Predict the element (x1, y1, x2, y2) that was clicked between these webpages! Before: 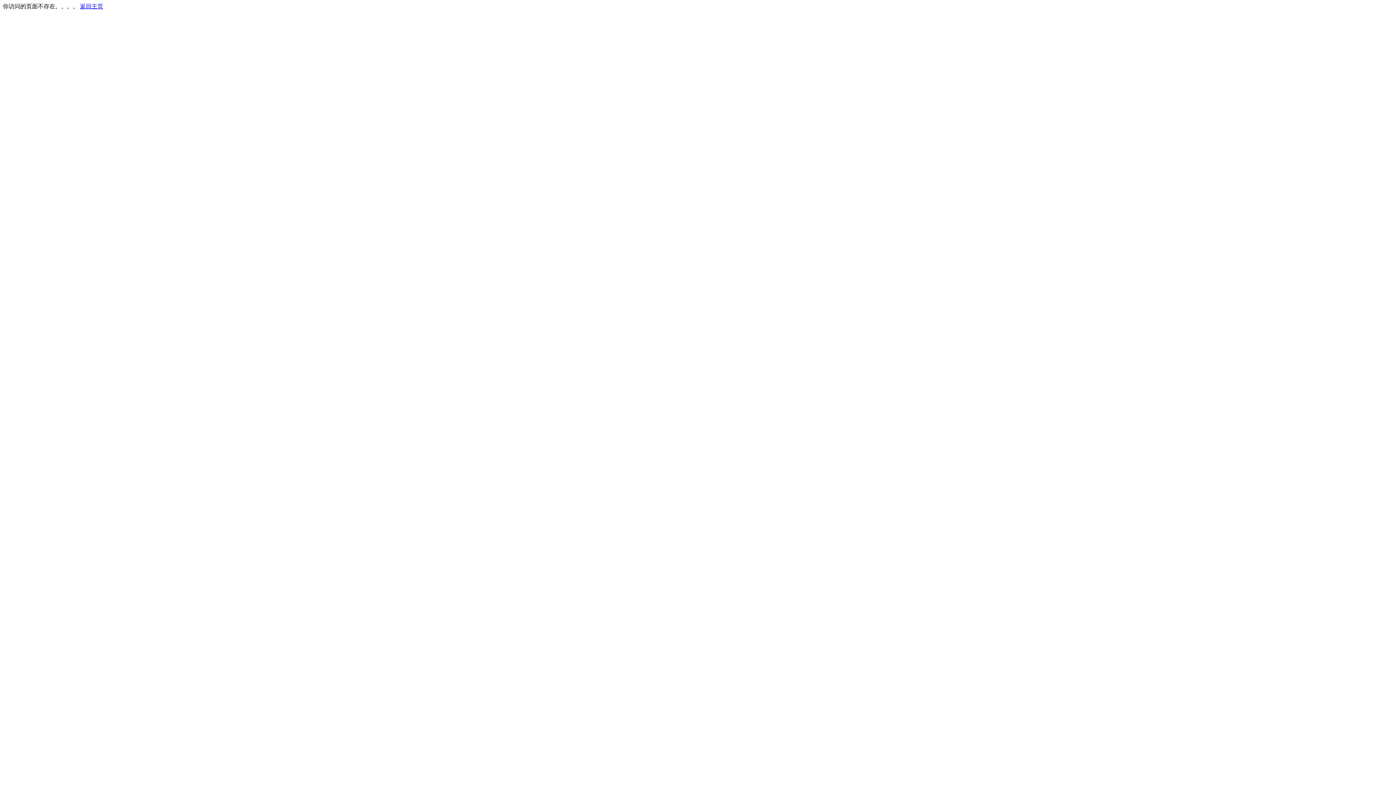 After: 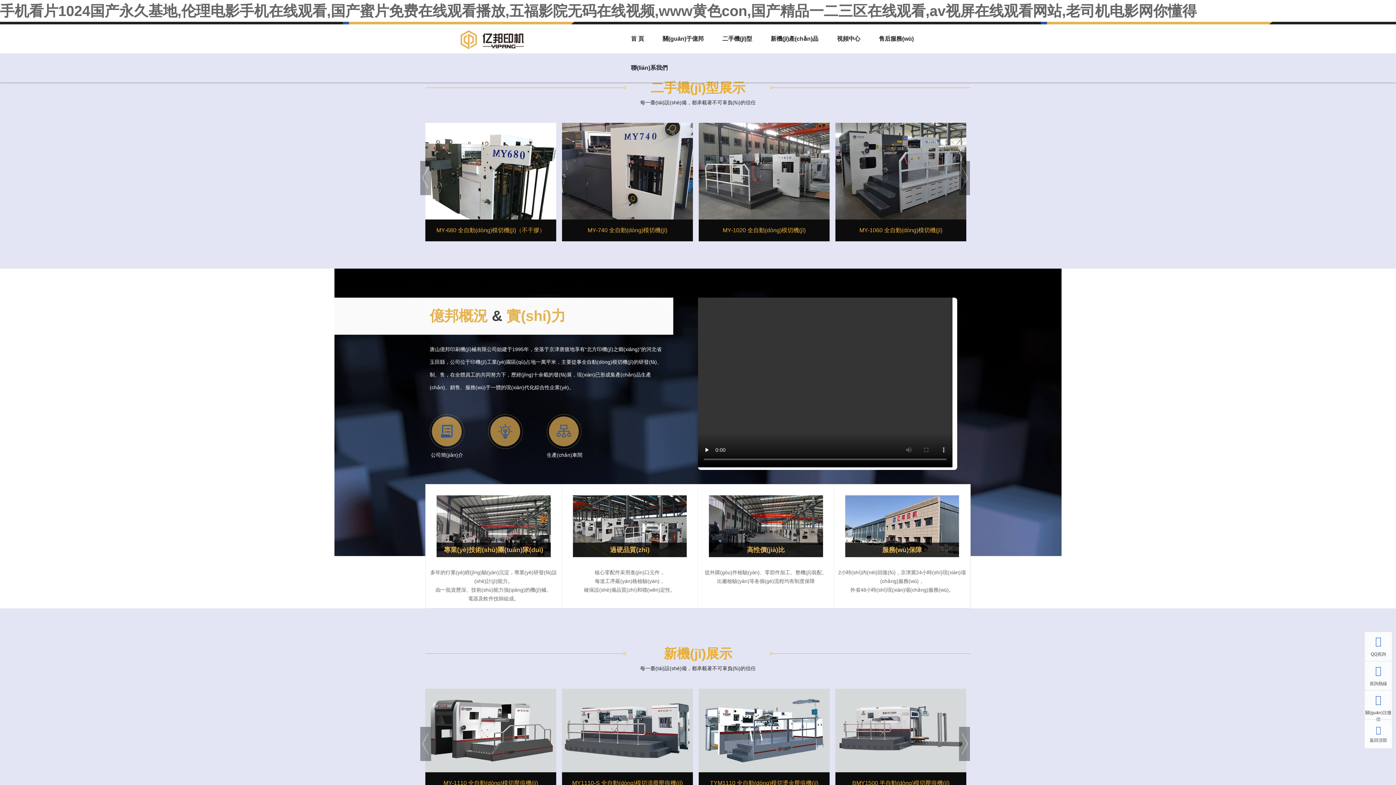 Action: bbox: (80, 3, 103, 9) label: 返回主页